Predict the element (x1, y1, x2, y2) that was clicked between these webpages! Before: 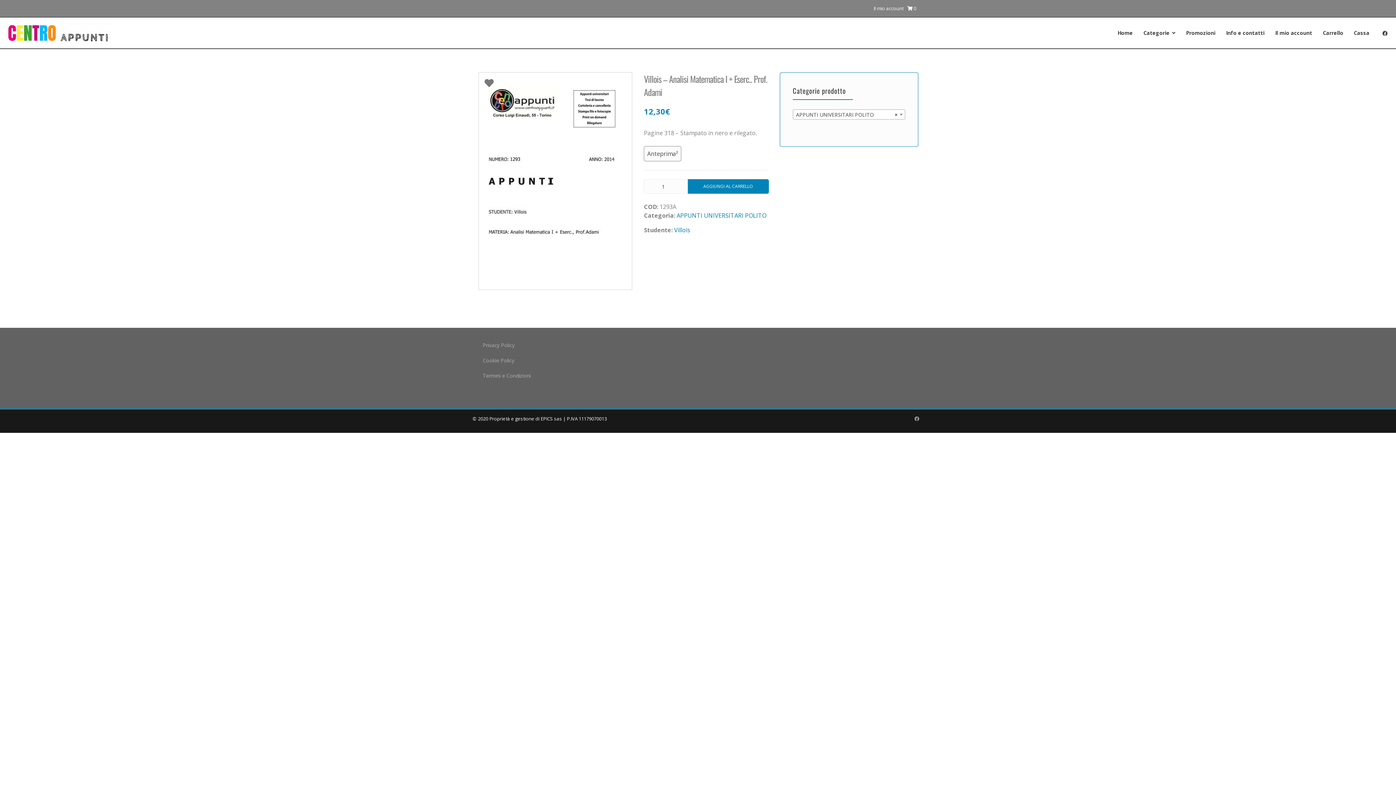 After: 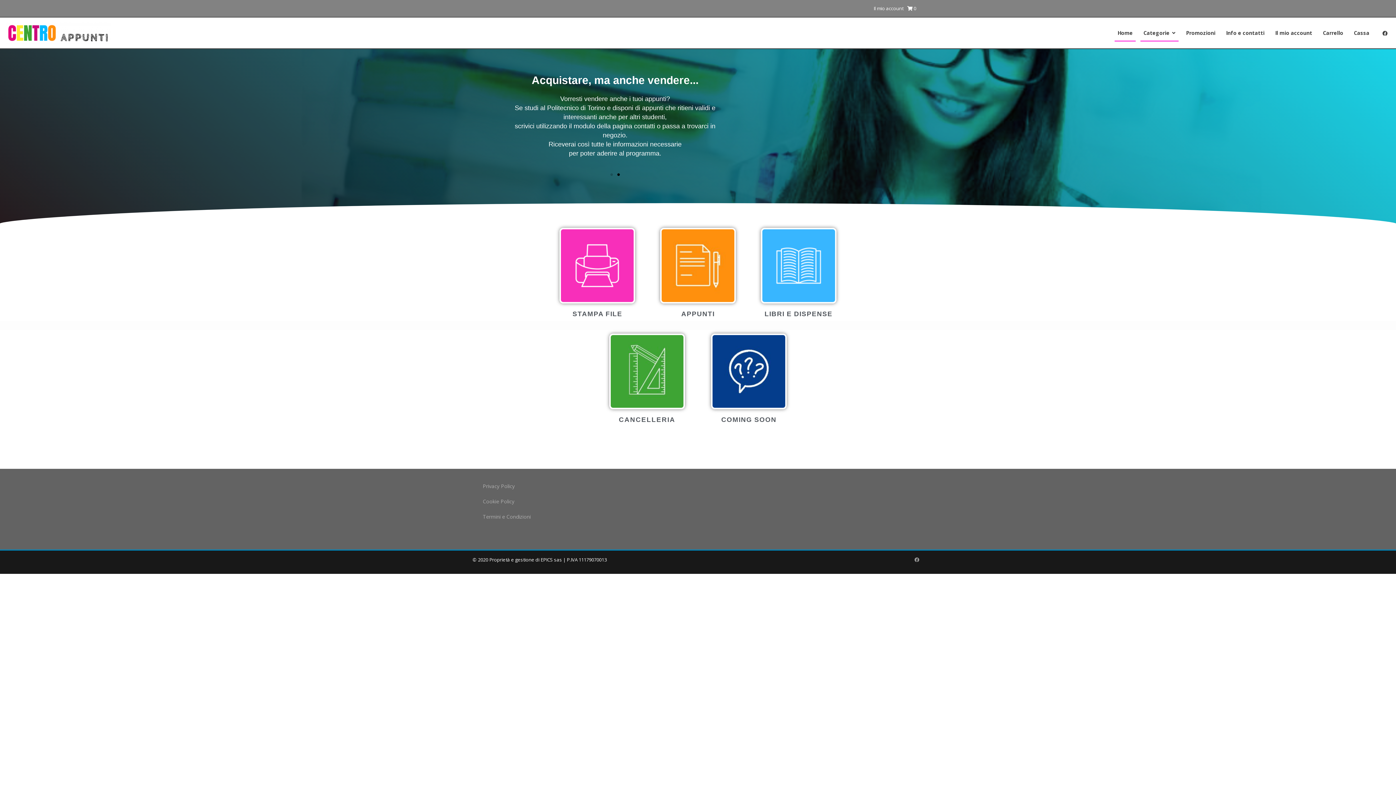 Action: bbox: (1114, 22, 1136, 43) label: Home